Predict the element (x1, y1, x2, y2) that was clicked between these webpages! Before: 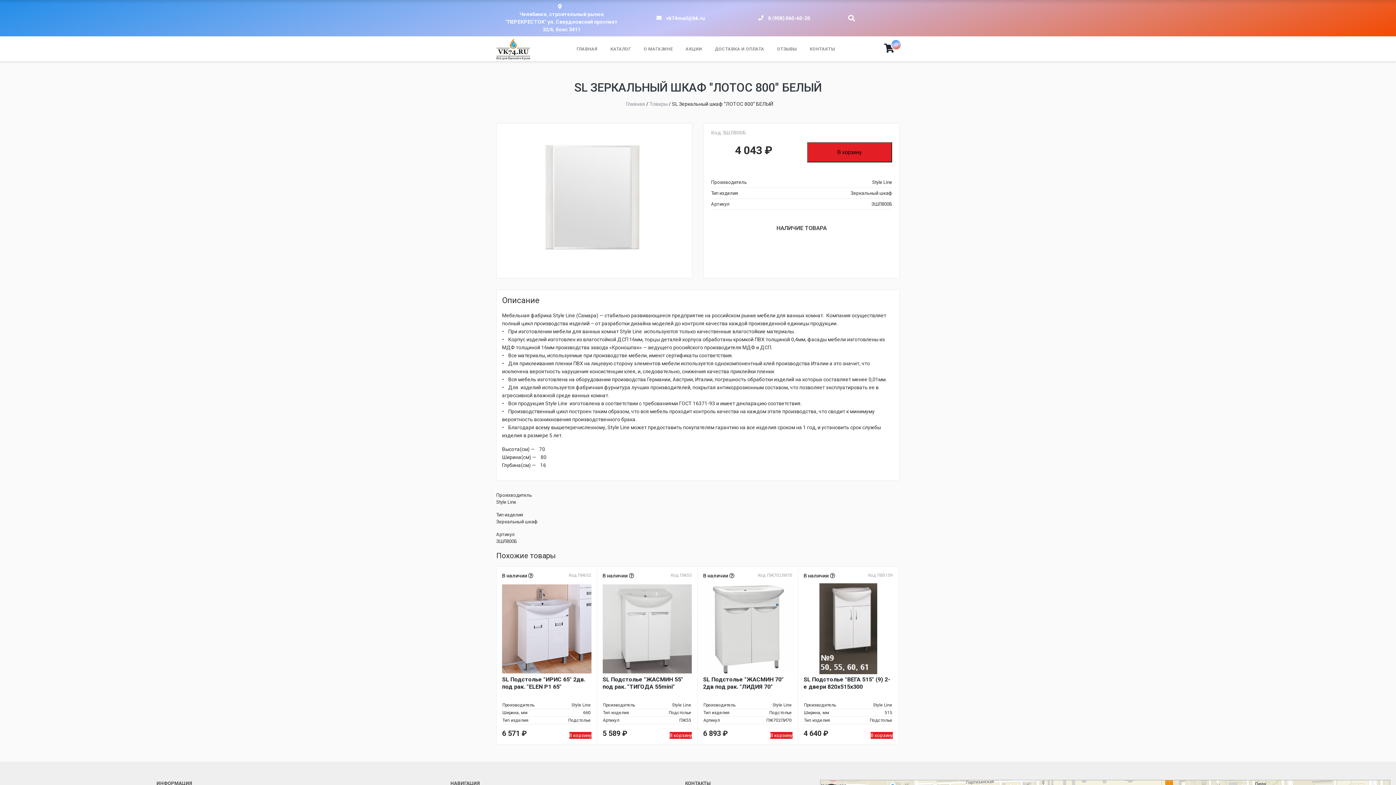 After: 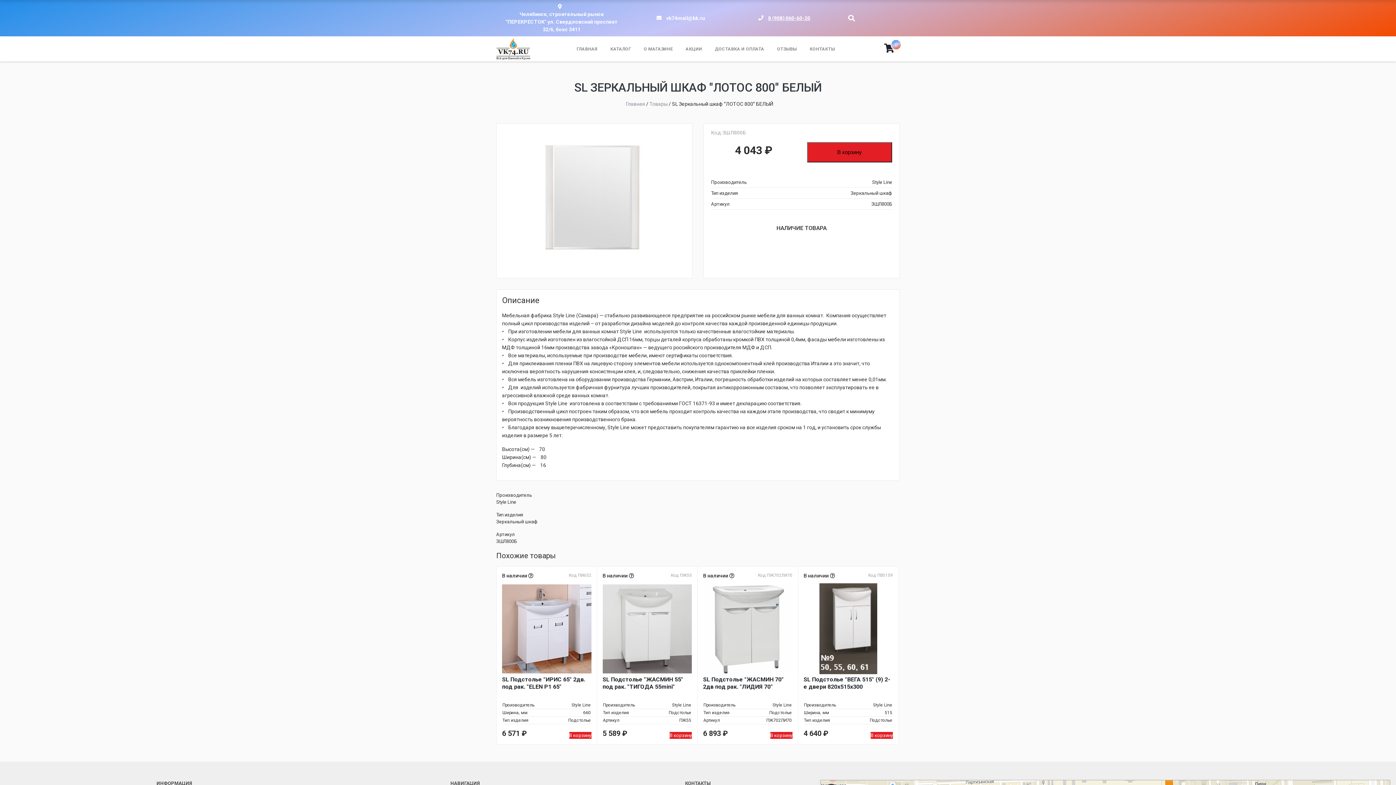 Action: bbox: (768, 15, 810, 20) label: 8 (908) 060-60-20